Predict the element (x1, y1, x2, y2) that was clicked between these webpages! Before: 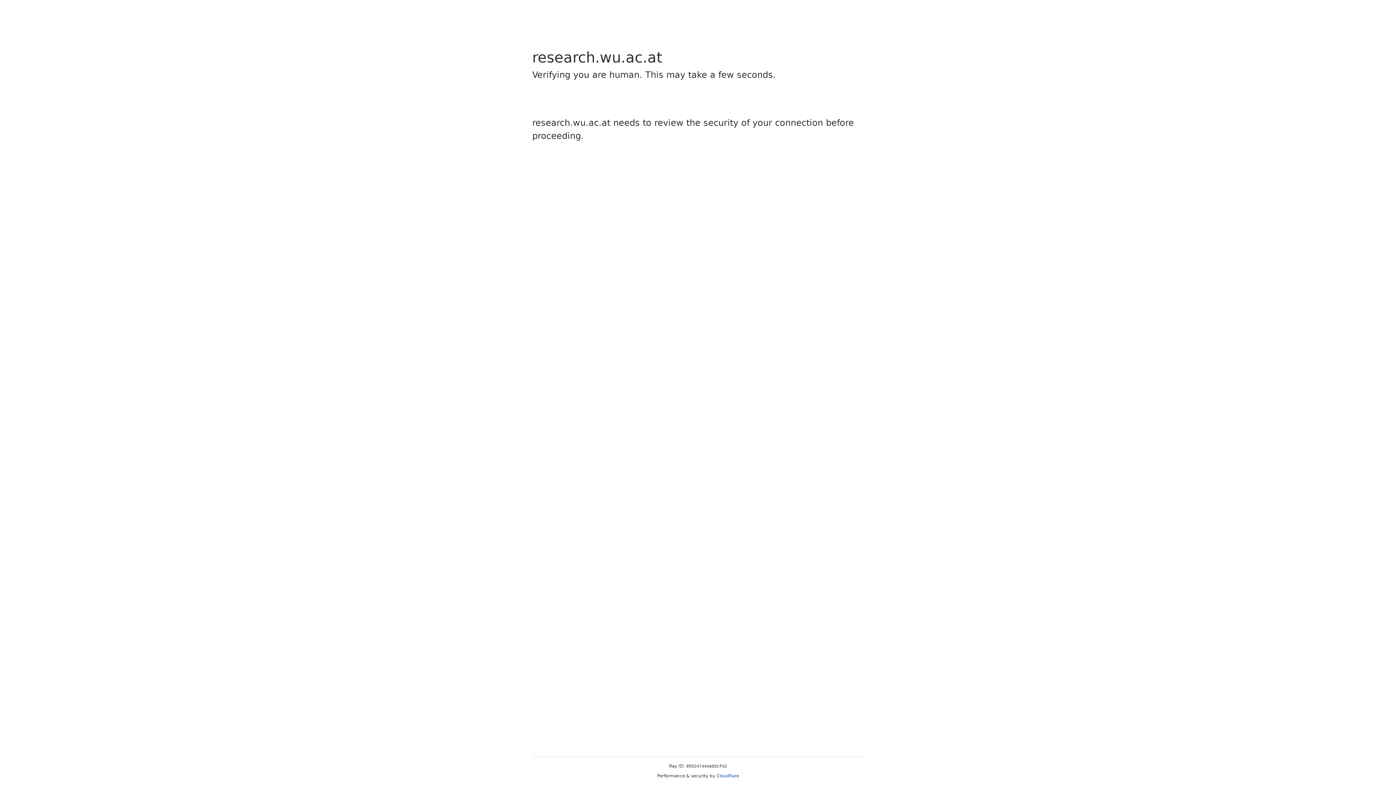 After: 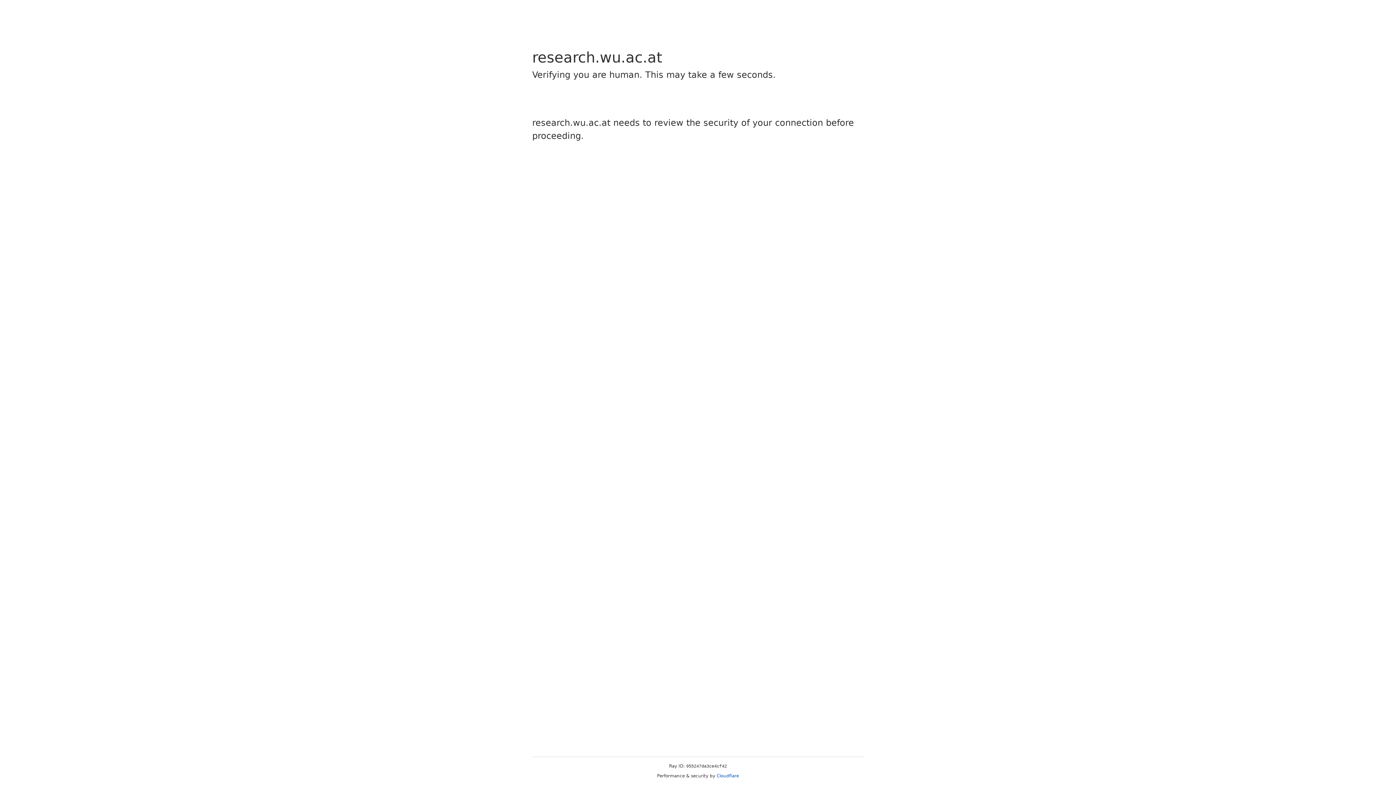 Action: bbox: (716, 773, 739, 778) label: Cloudflare